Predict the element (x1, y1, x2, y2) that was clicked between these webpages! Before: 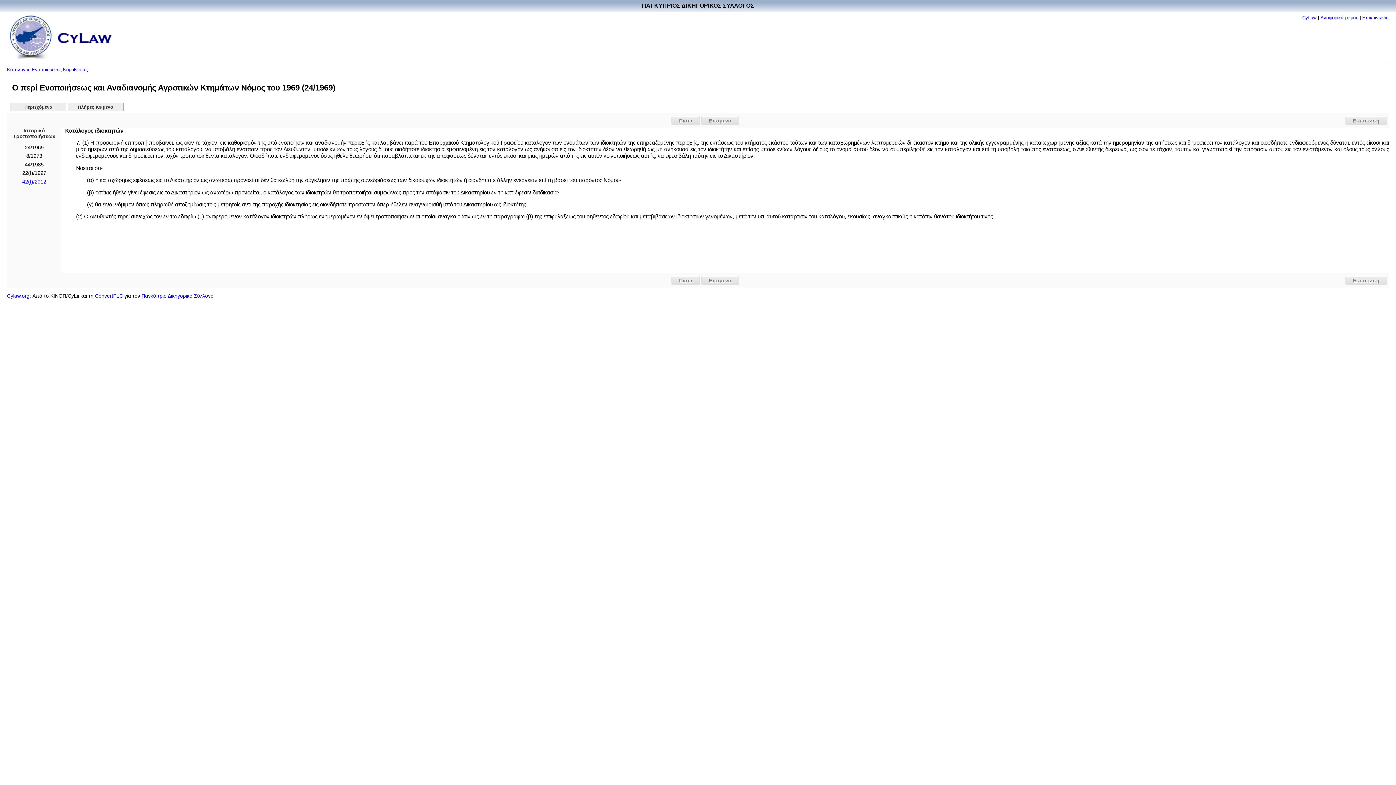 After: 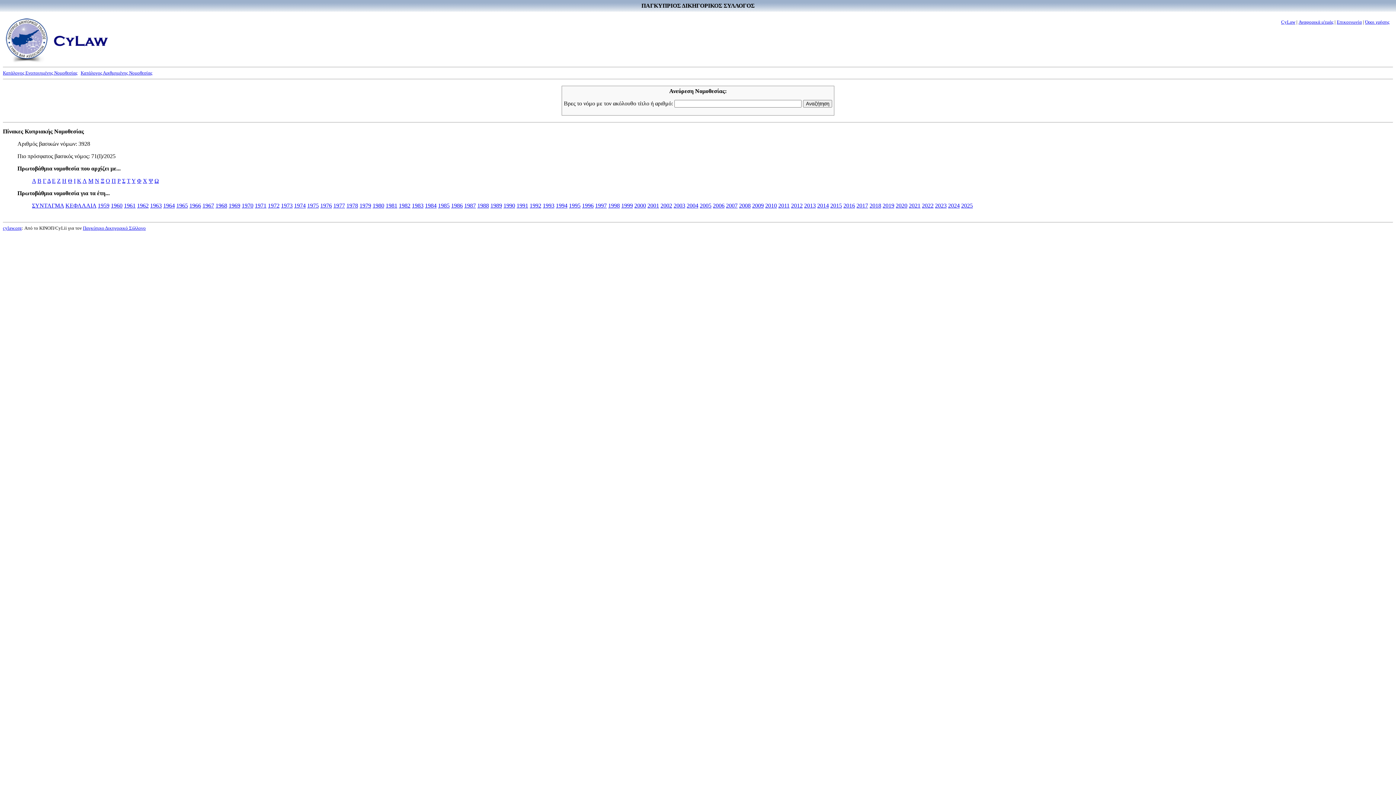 Action: label: Κατάλογος Ενοποιημένης Νομοθεσίας bbox: (6, 66, 87, 72)